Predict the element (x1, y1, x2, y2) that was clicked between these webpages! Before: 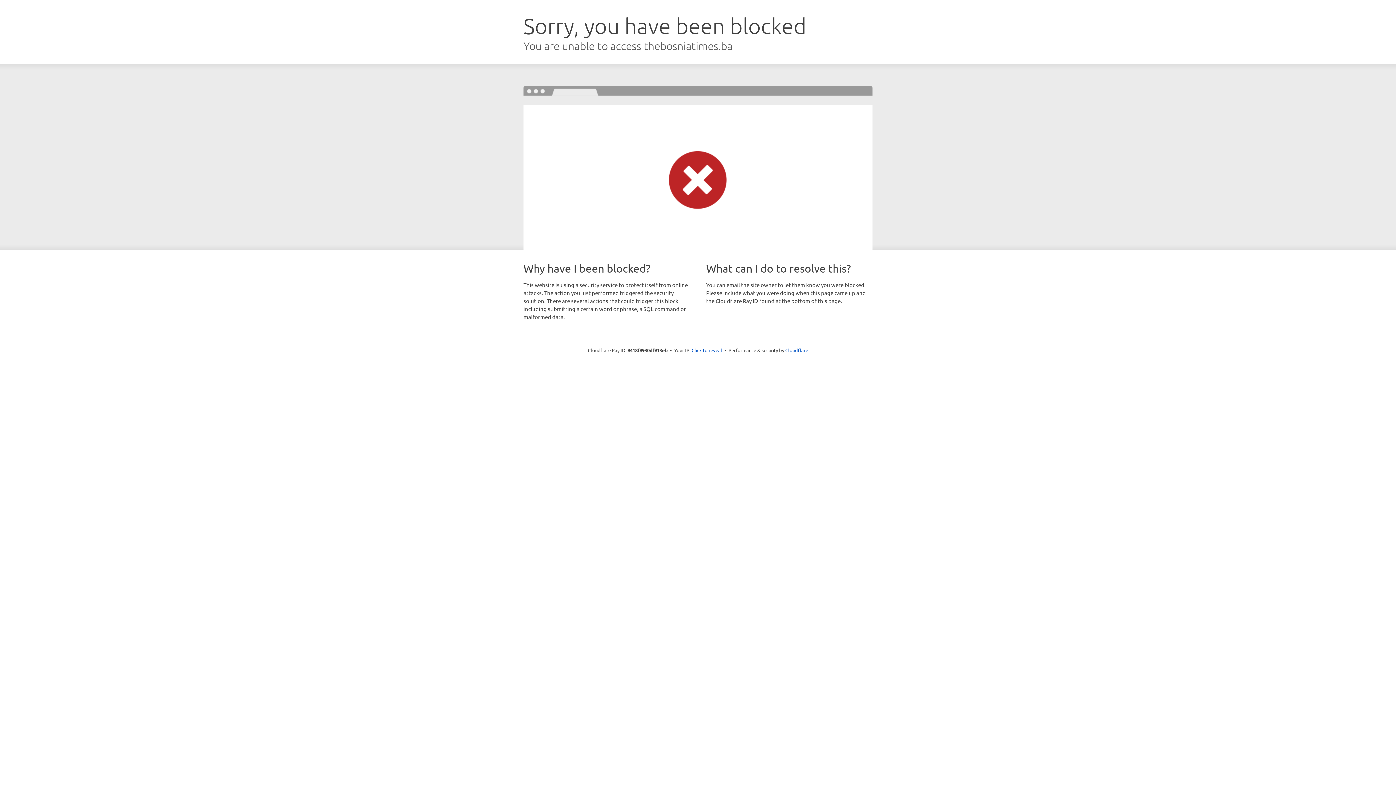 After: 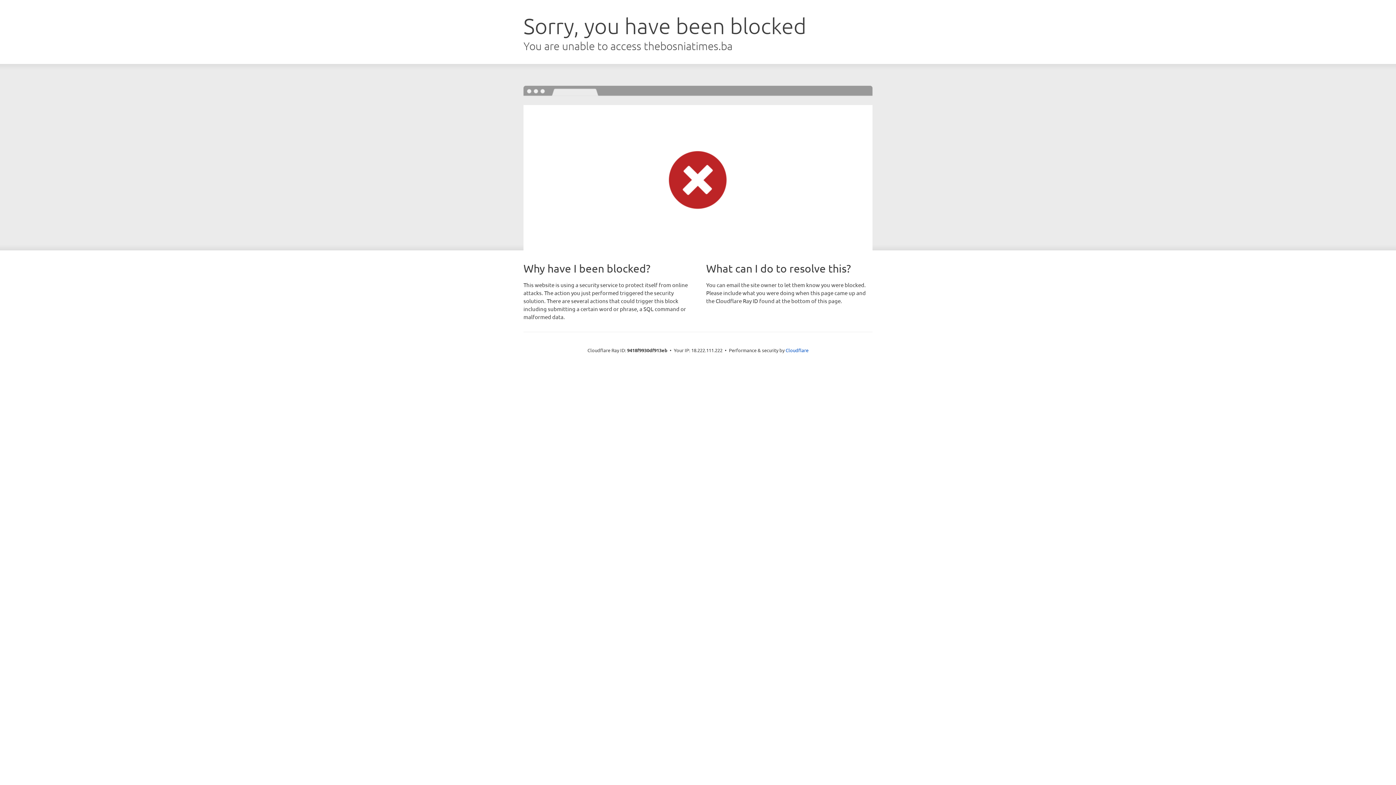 Action: label: Click to reveal bbox: (691, 346, 722, 353)